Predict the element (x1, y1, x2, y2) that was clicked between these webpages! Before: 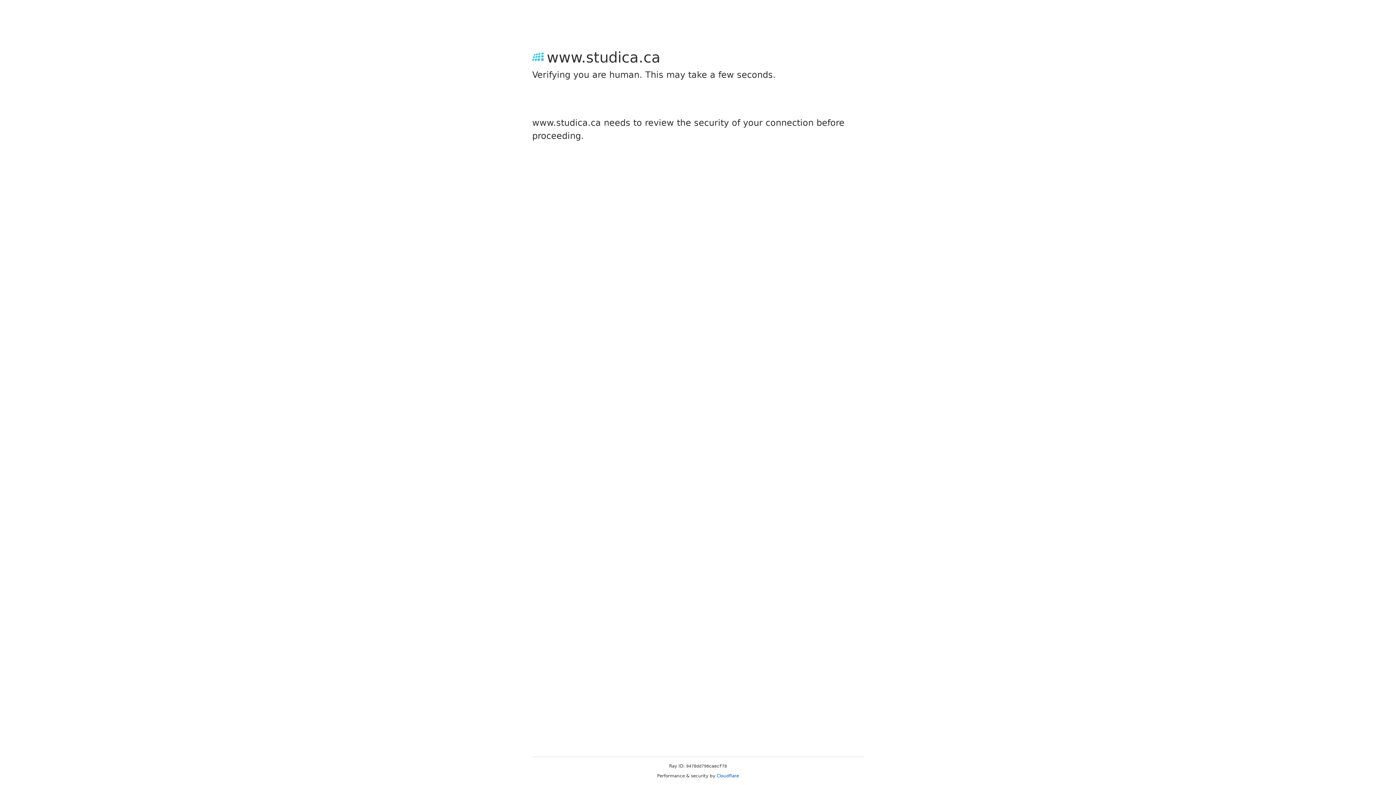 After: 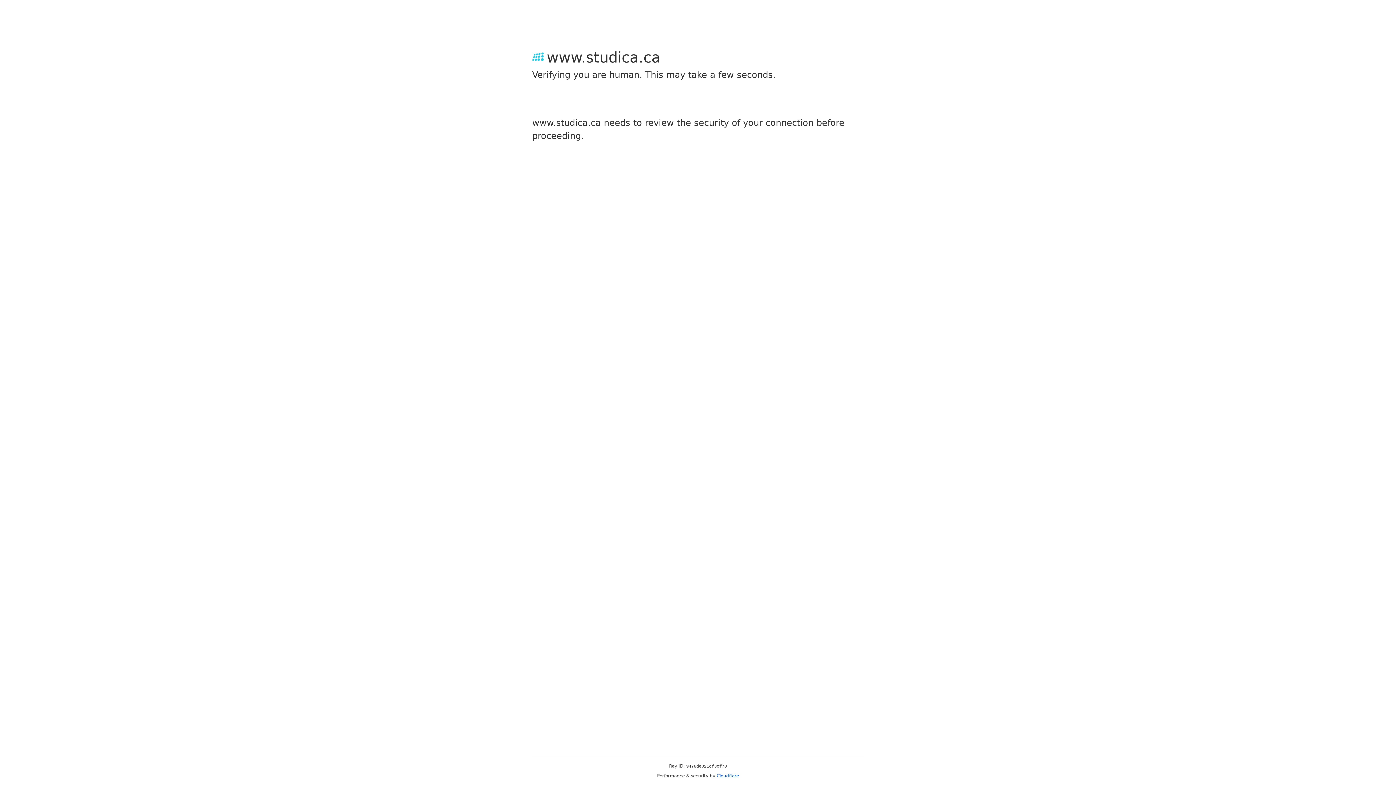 Action: label: Cloudflare bbox: (716, 773, 739, 778)